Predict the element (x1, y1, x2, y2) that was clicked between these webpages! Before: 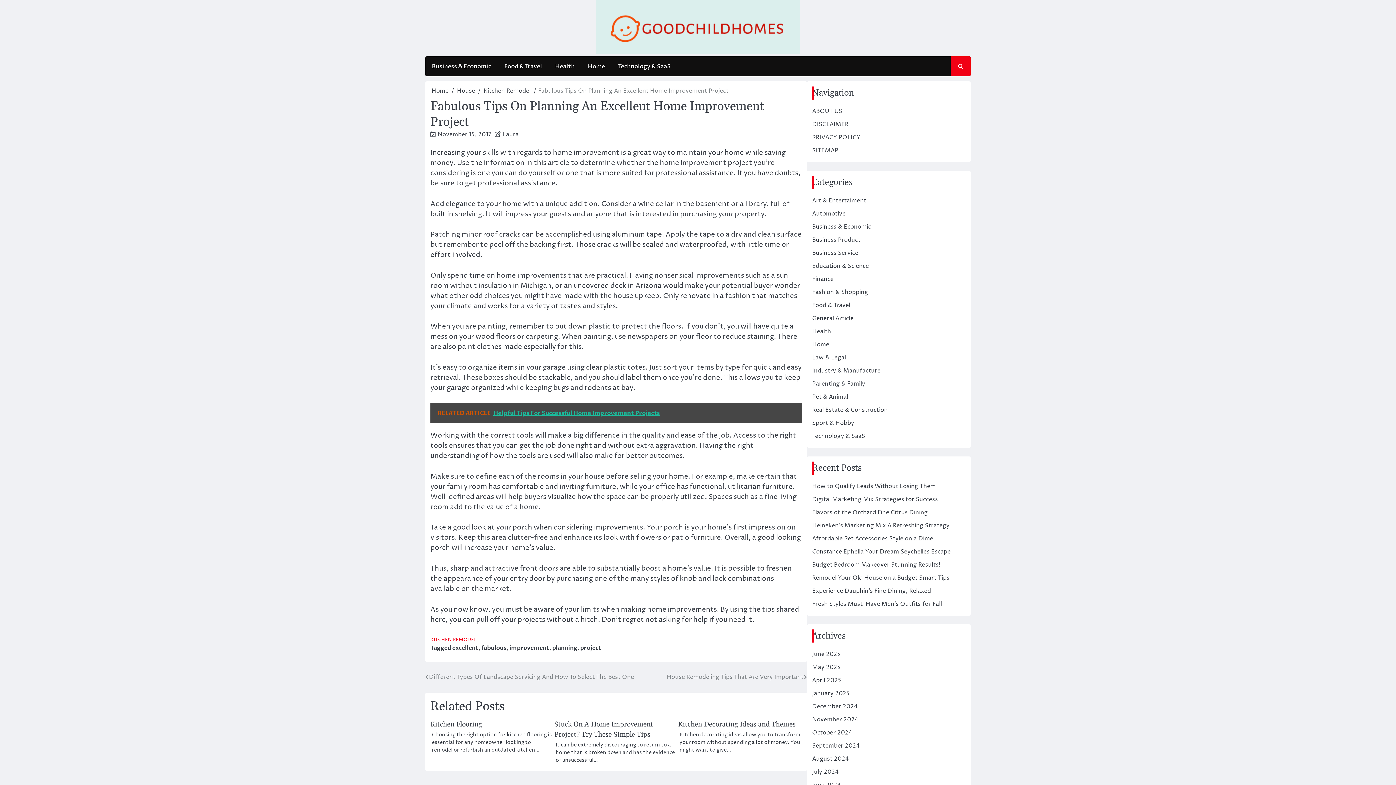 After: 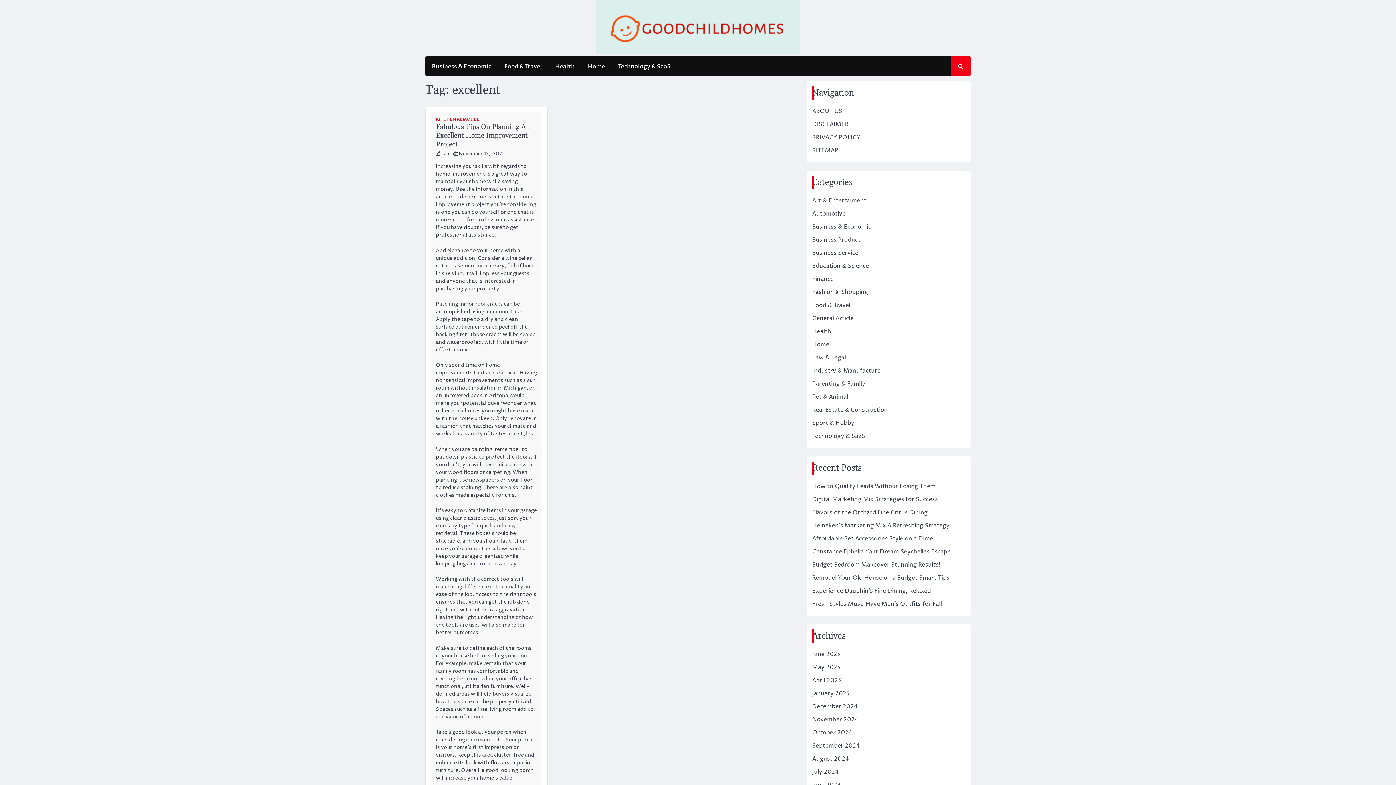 Action: bbox: (452, 644, 478, 652) label: excellent